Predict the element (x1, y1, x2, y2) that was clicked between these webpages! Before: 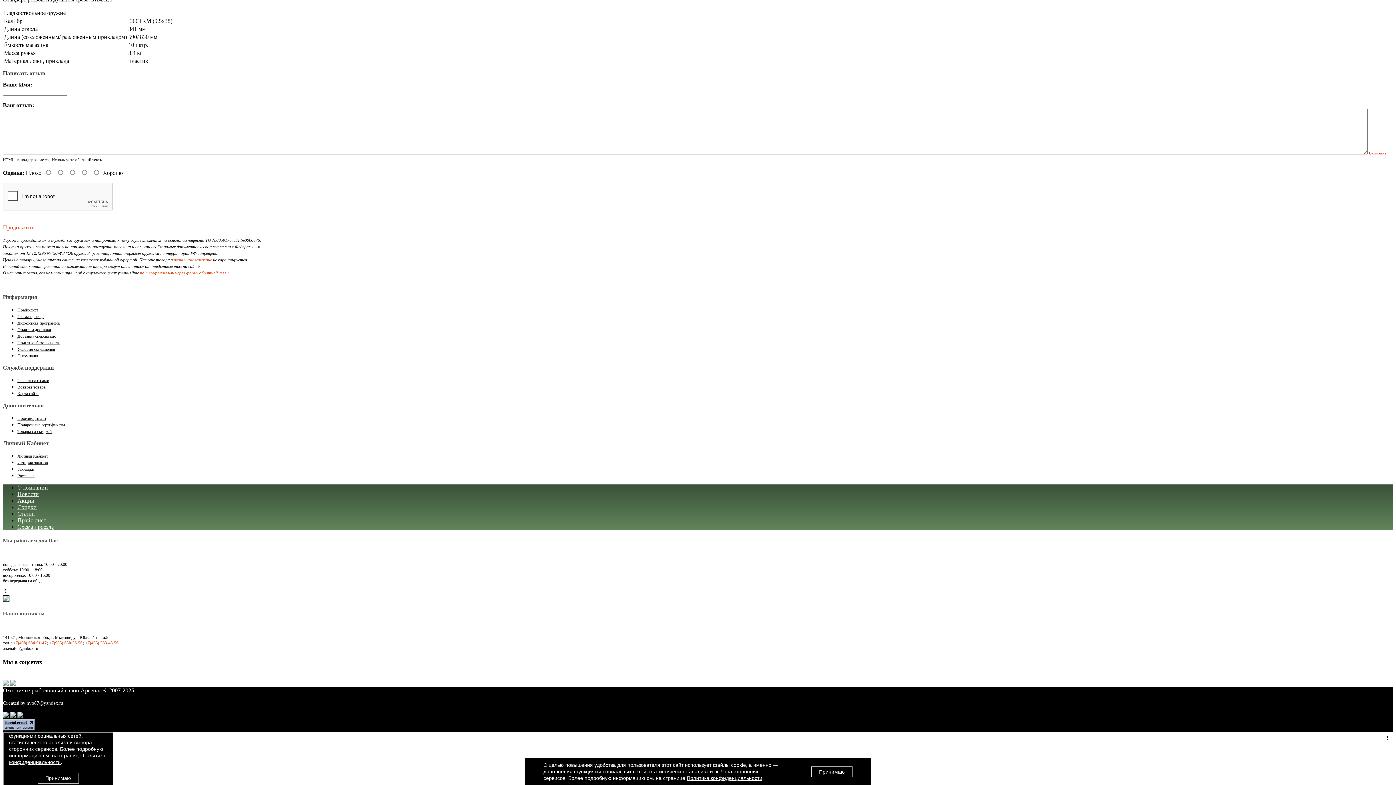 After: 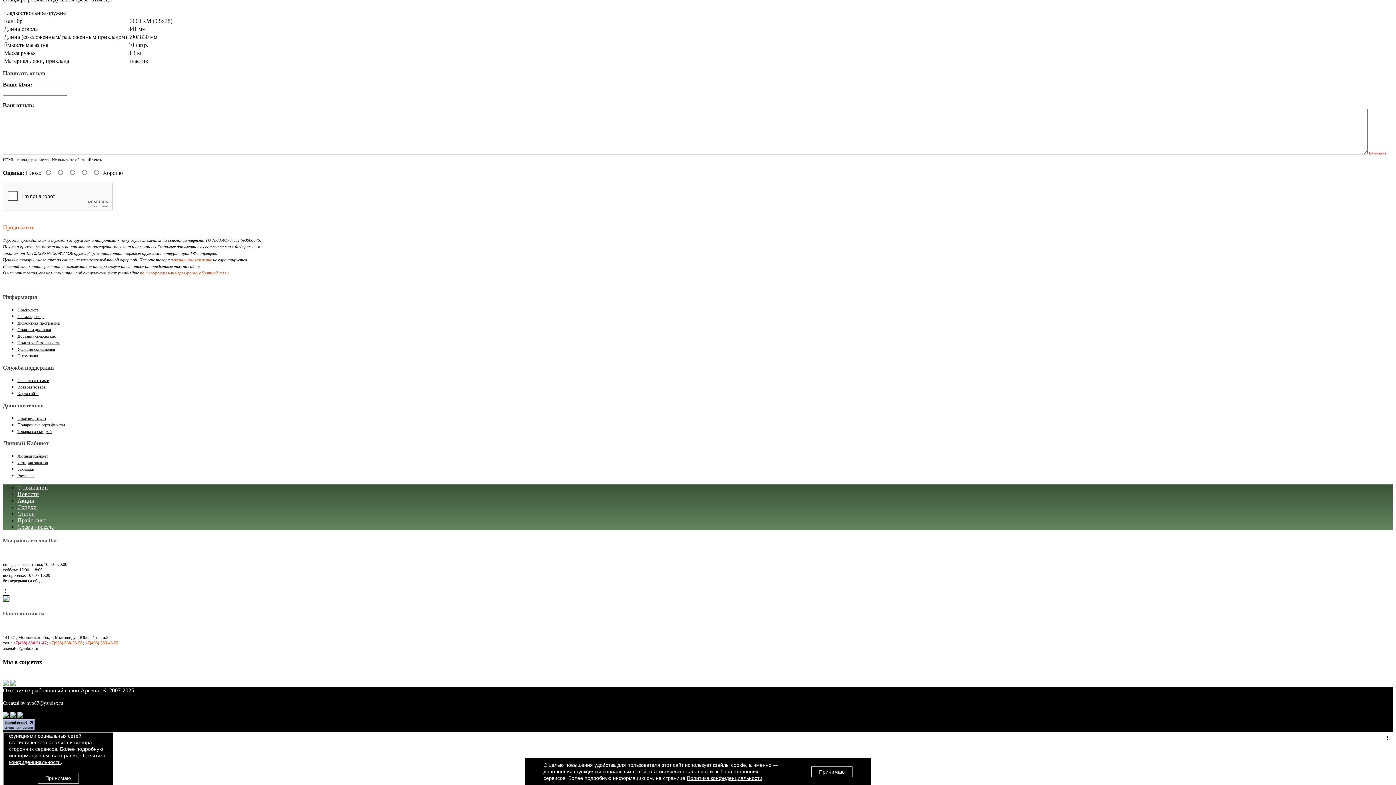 Action: label: +7(498) 684-91-47 bbox: (13, 640, 46, 645)